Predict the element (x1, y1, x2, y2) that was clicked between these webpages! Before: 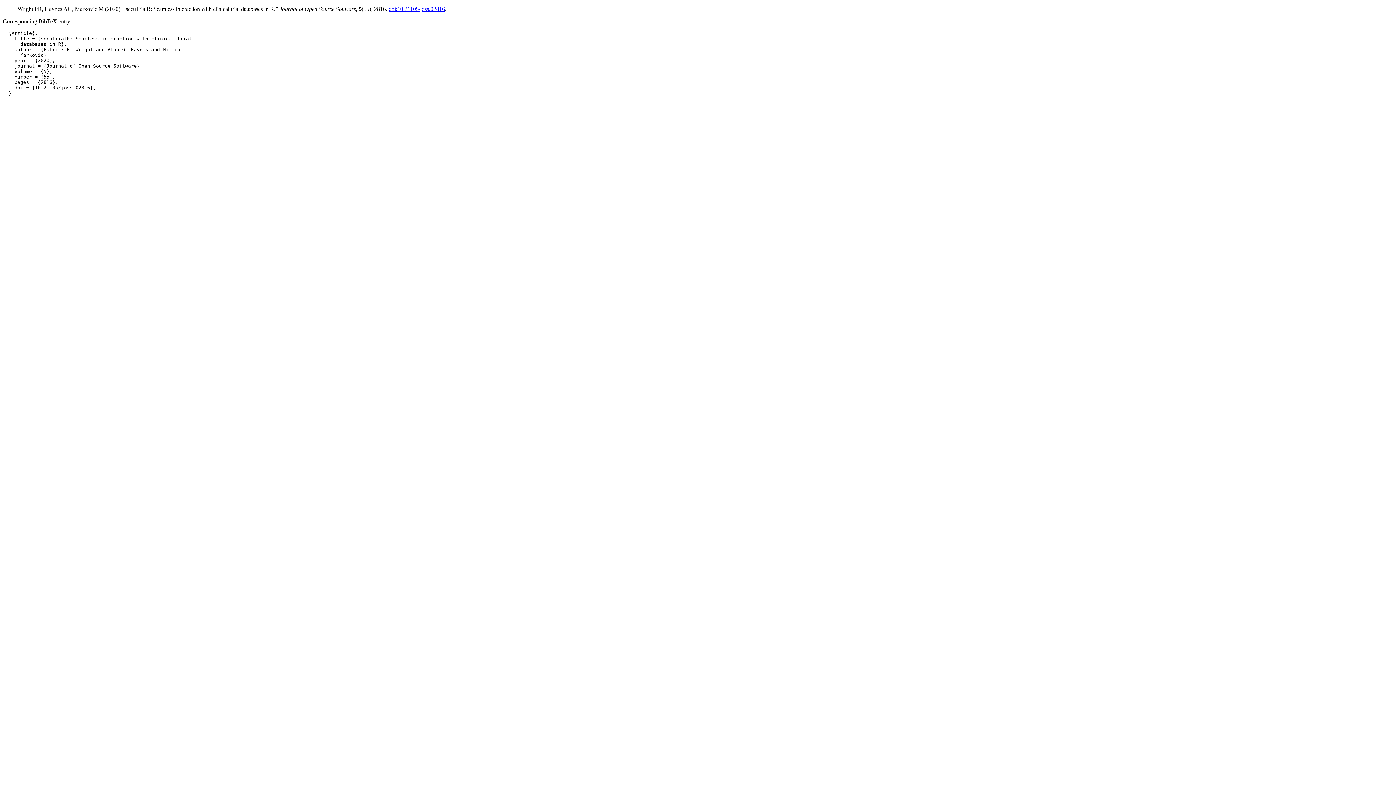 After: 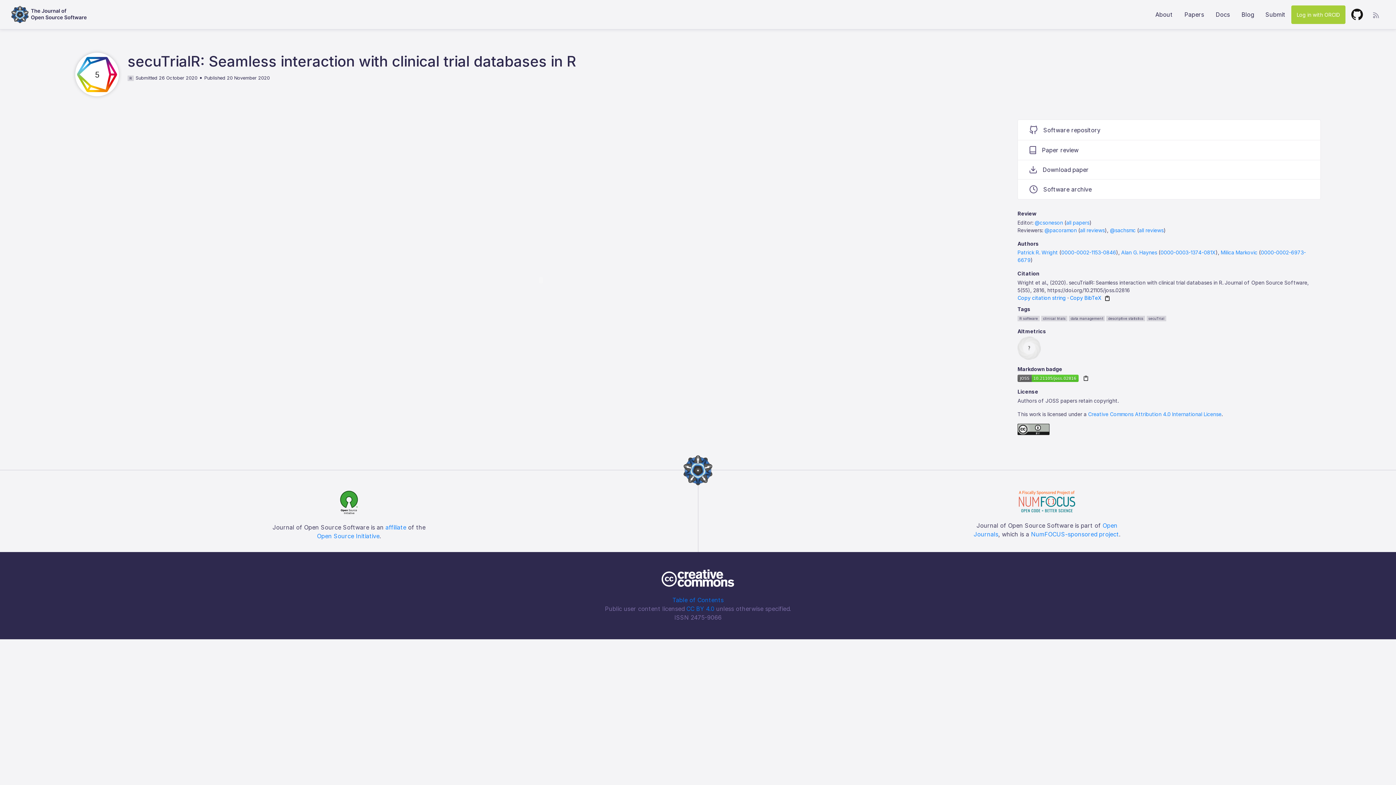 Action: bbox: (388, 5, 445, 12) label: doi:10.21105/joss.02816